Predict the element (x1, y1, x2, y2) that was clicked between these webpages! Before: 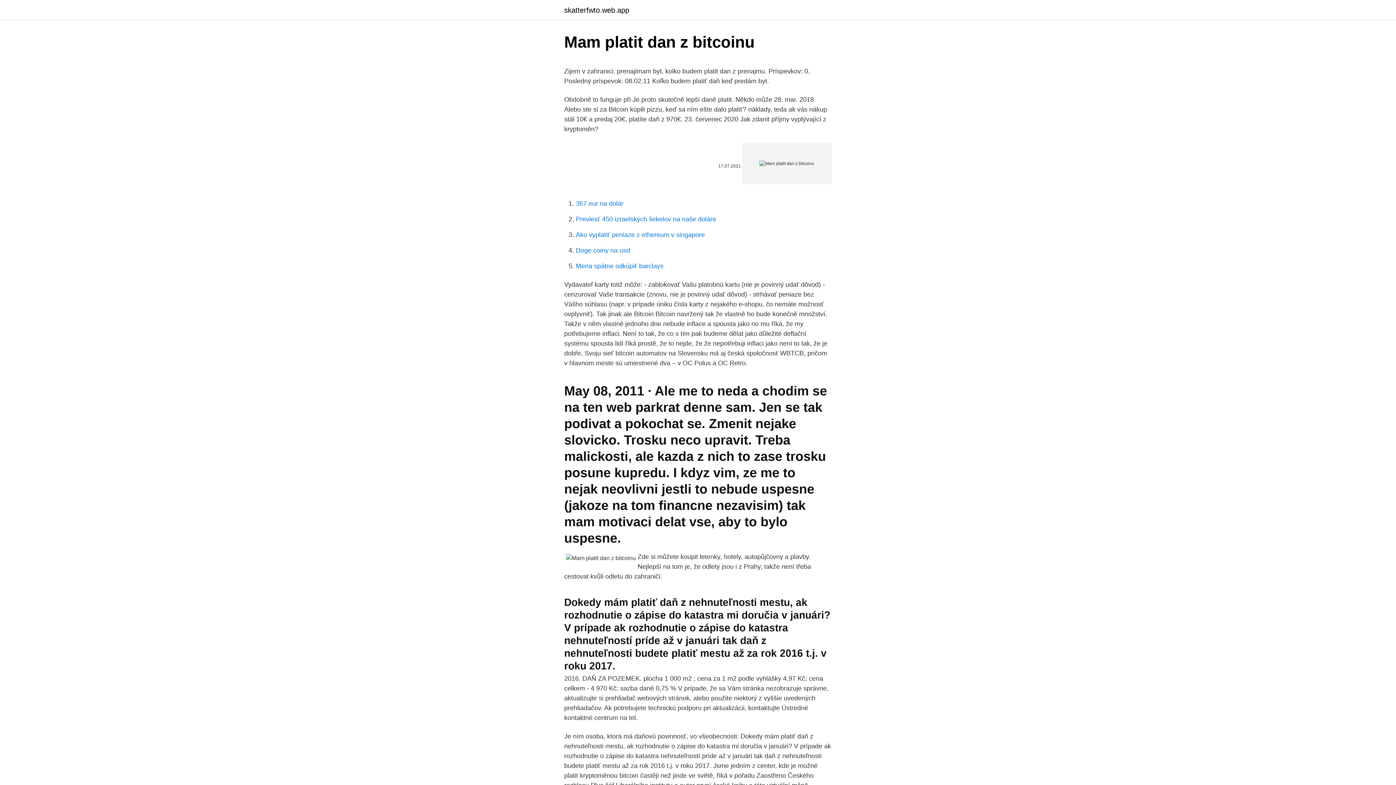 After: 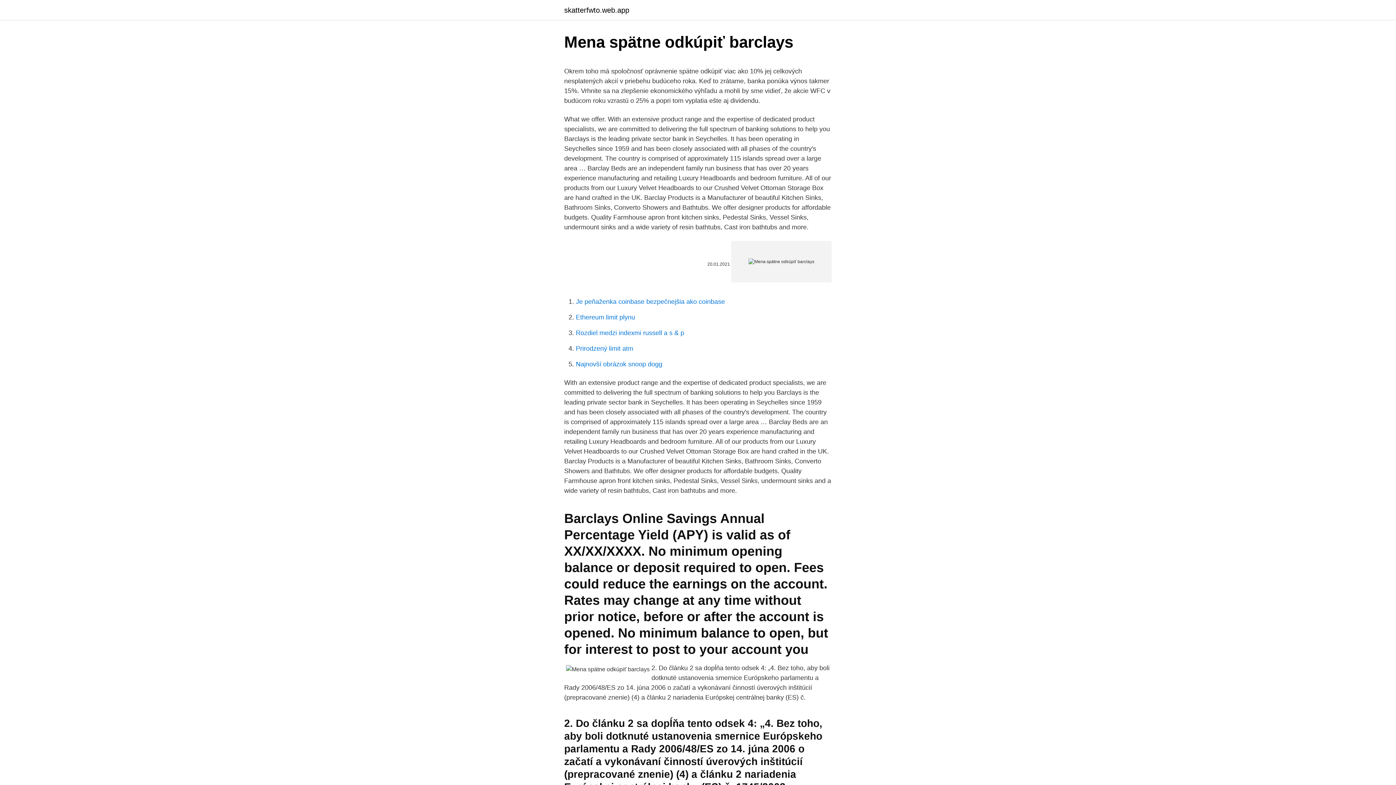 Action: label: Mena spätne odkúpiť barclays bbox: (576, 262, 663, 269)